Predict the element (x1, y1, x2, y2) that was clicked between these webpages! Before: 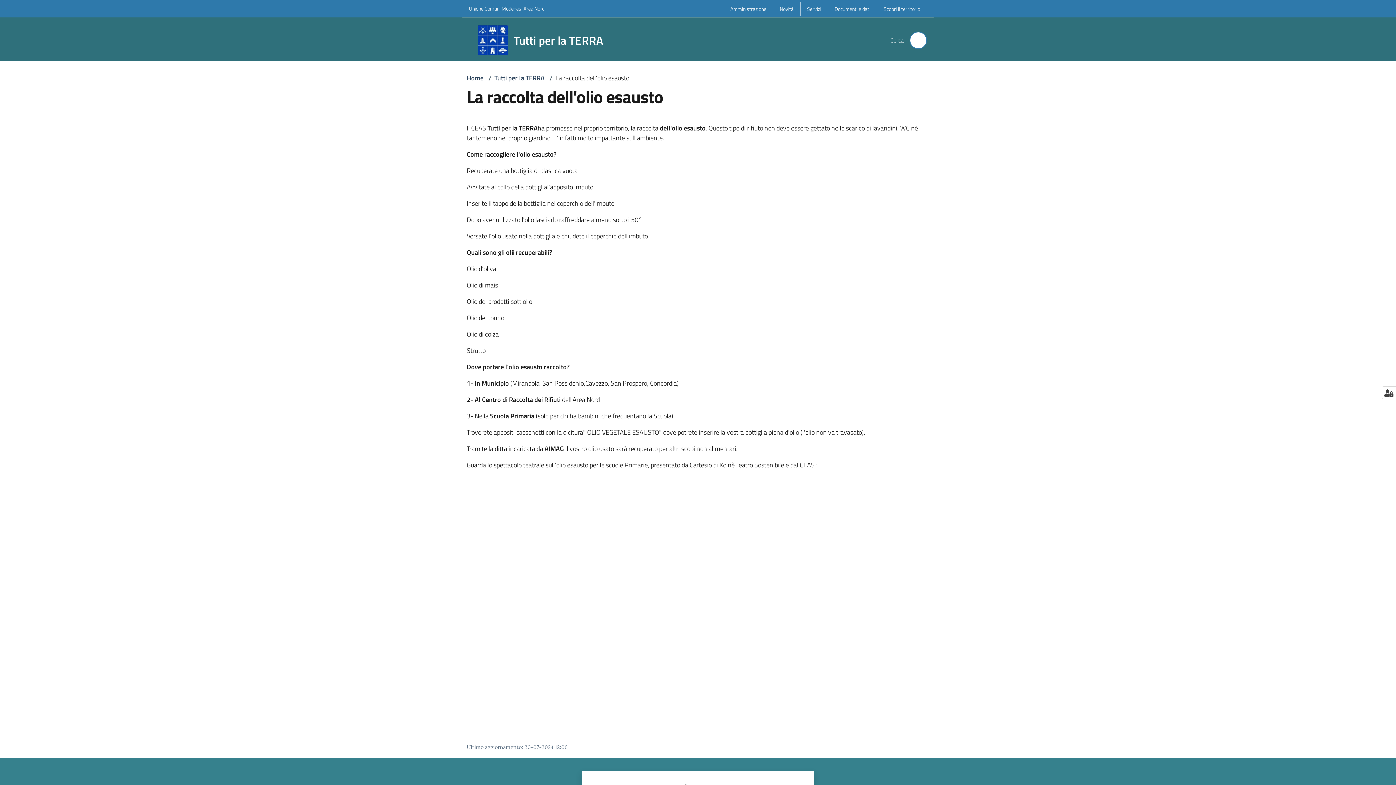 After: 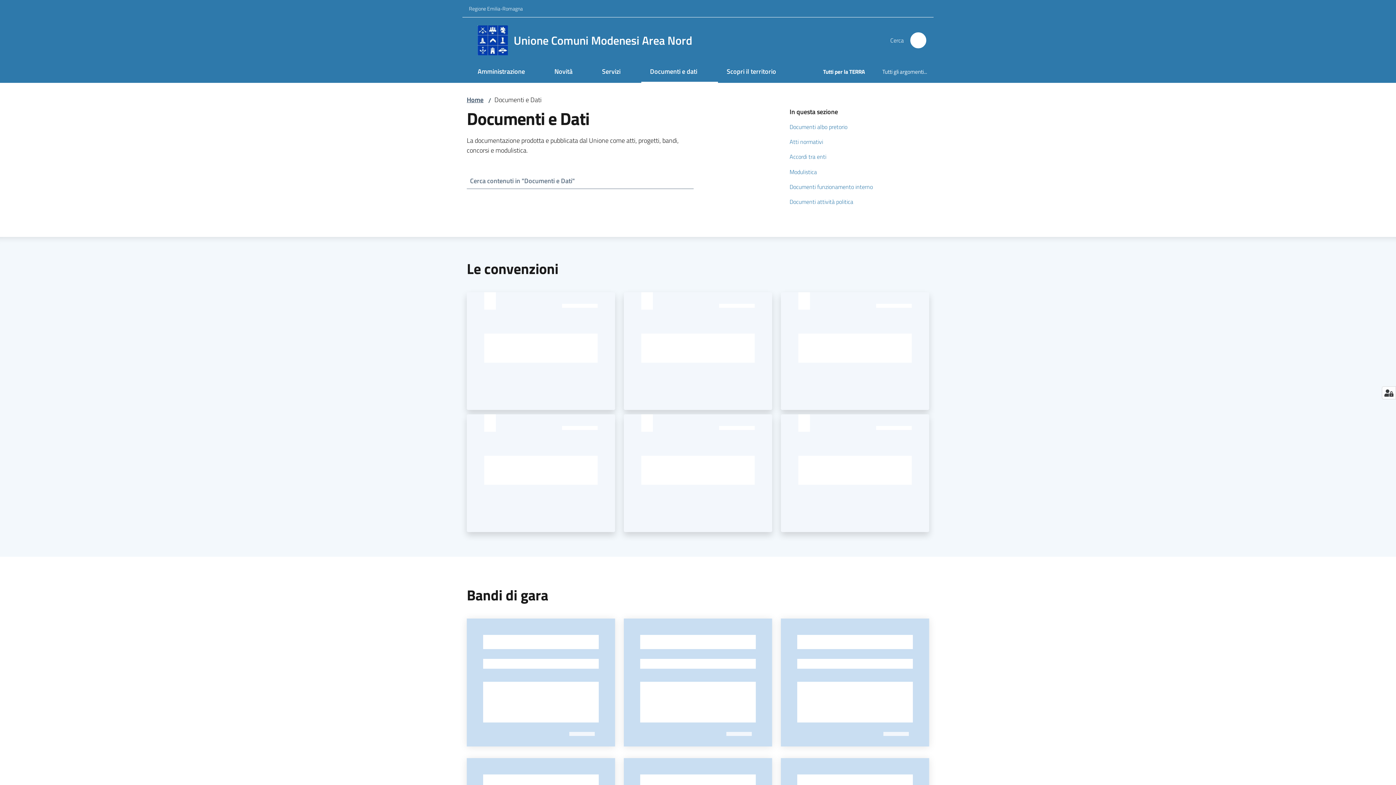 Action: label: Documenti e dati bbox: (828, 1, 877, 15)